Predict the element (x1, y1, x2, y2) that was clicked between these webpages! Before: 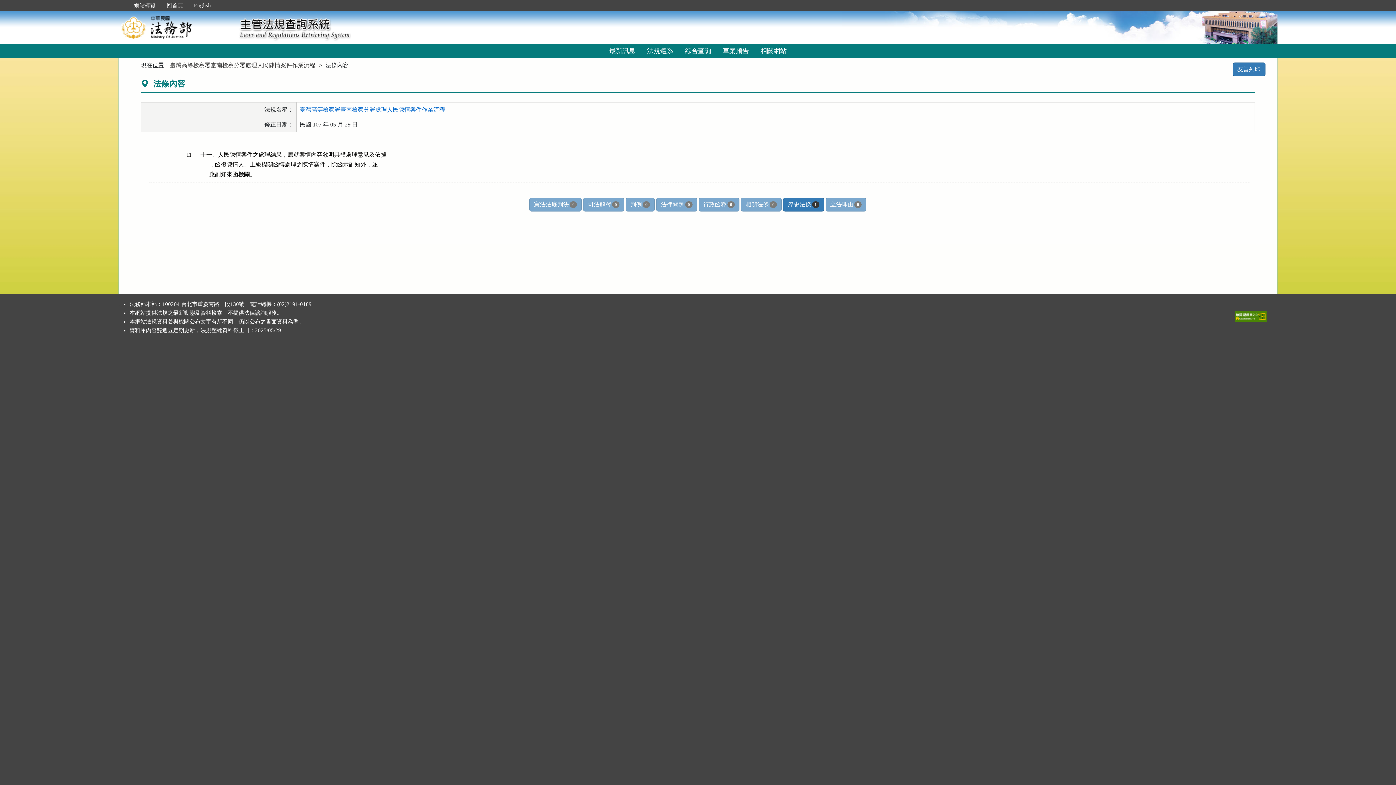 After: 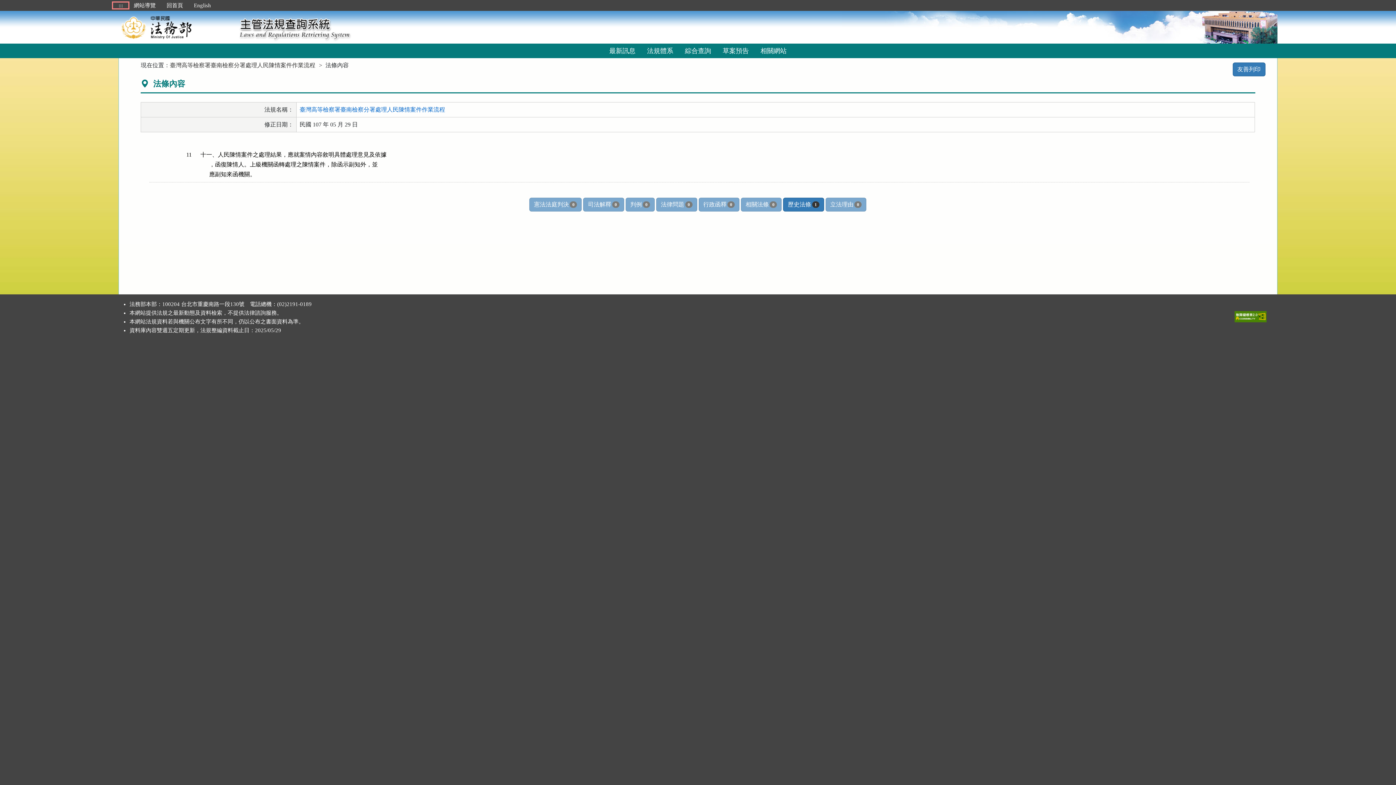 Action: bbox: (113, 2, 128, 8) label: :::